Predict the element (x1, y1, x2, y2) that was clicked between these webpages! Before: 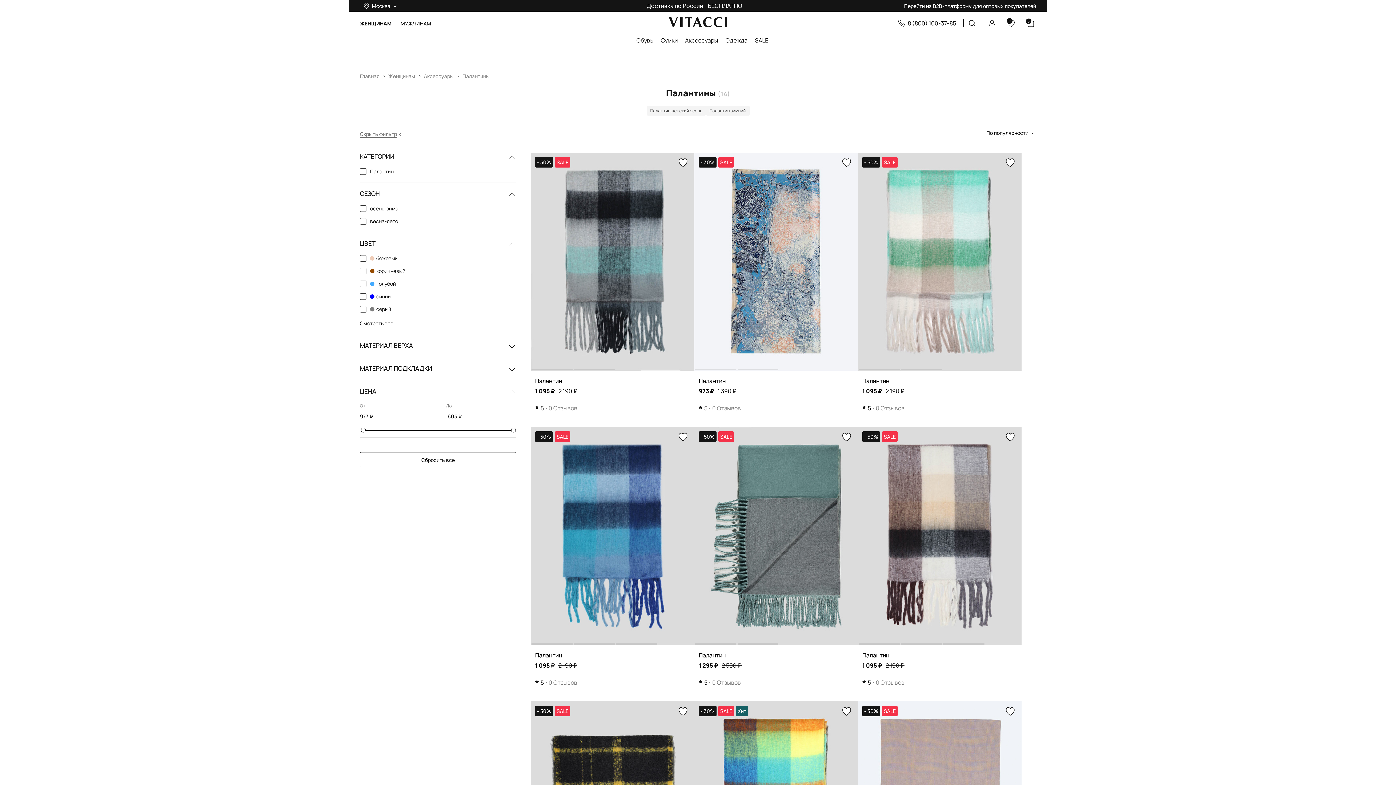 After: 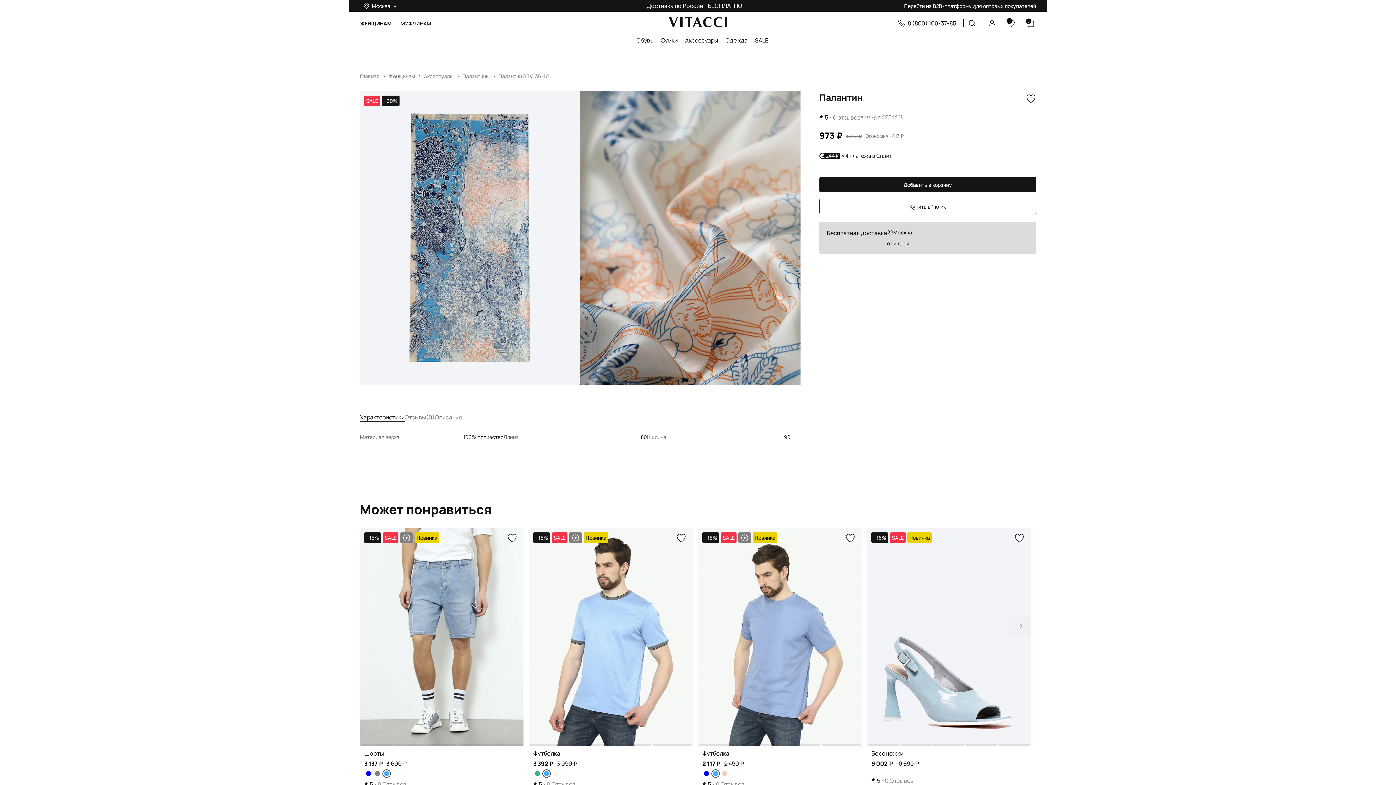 Action: label: Палантин bbox: (698, 376, 853, 385)